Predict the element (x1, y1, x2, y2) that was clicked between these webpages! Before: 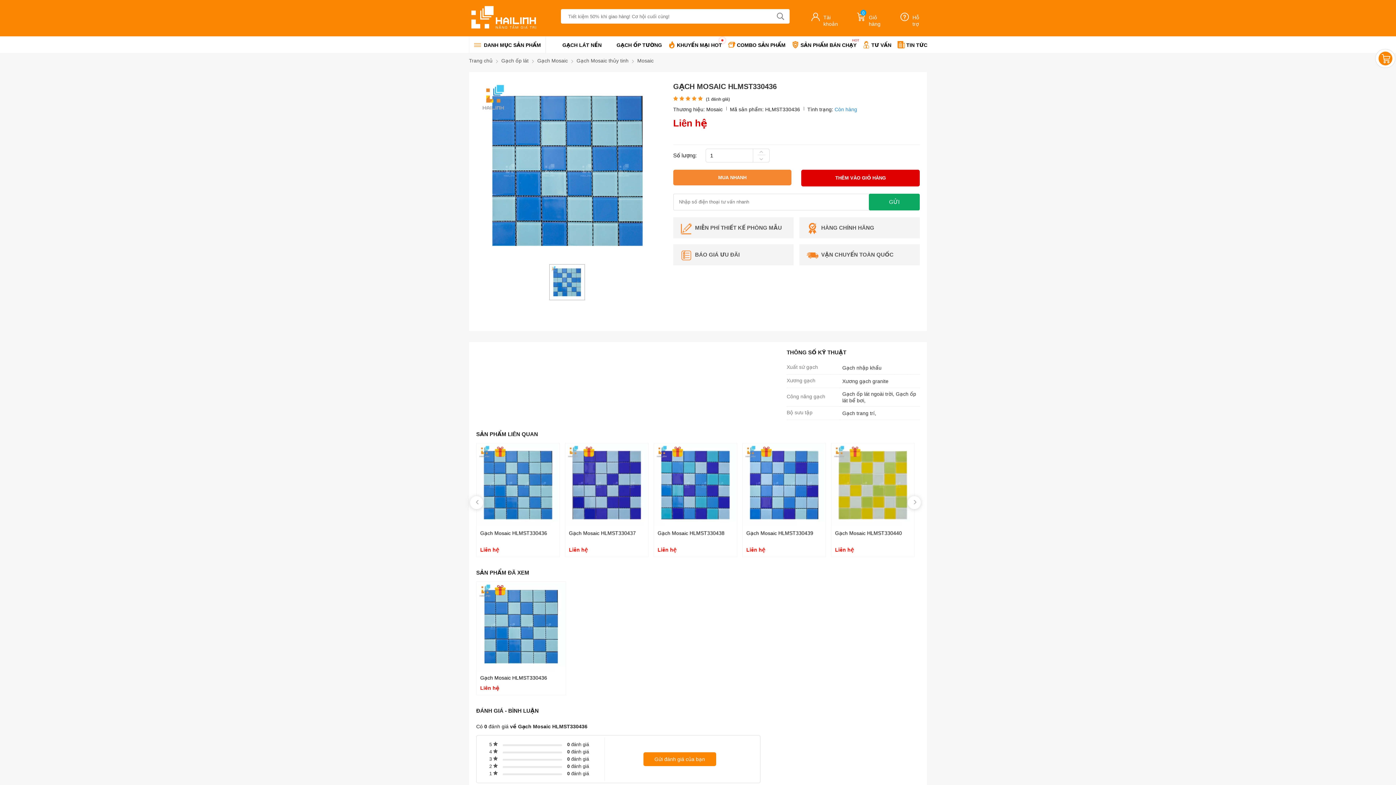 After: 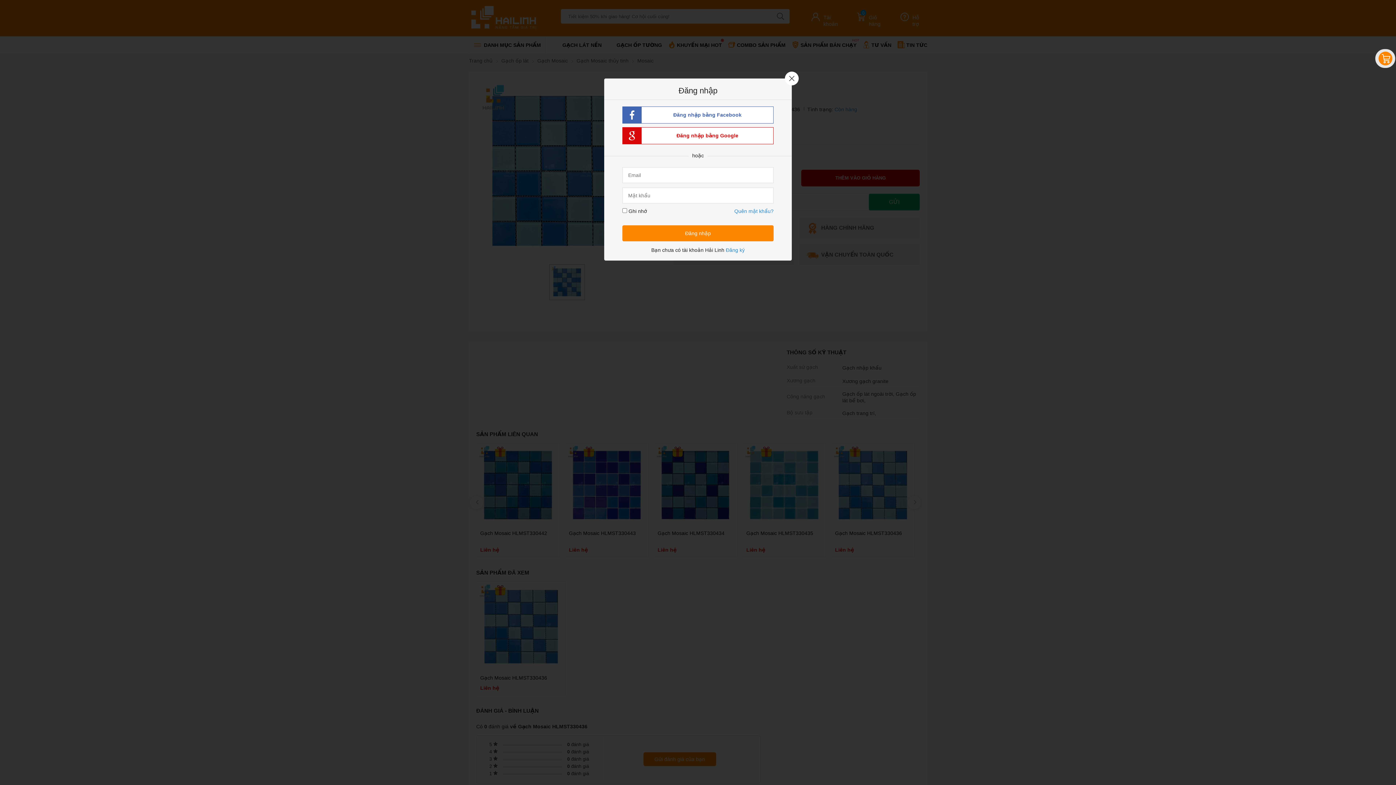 Action: label: Tài khoản bbox: (811, 14, 846, 27)